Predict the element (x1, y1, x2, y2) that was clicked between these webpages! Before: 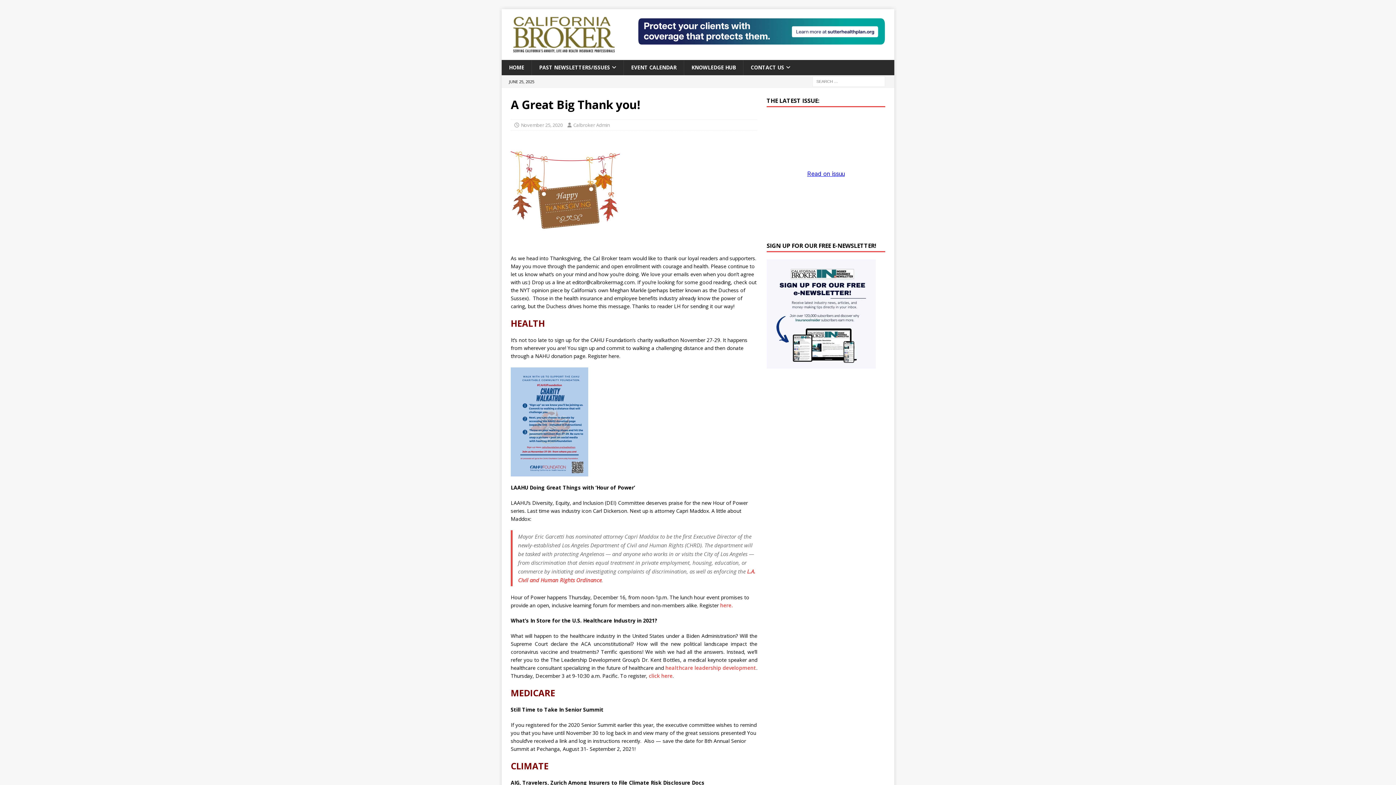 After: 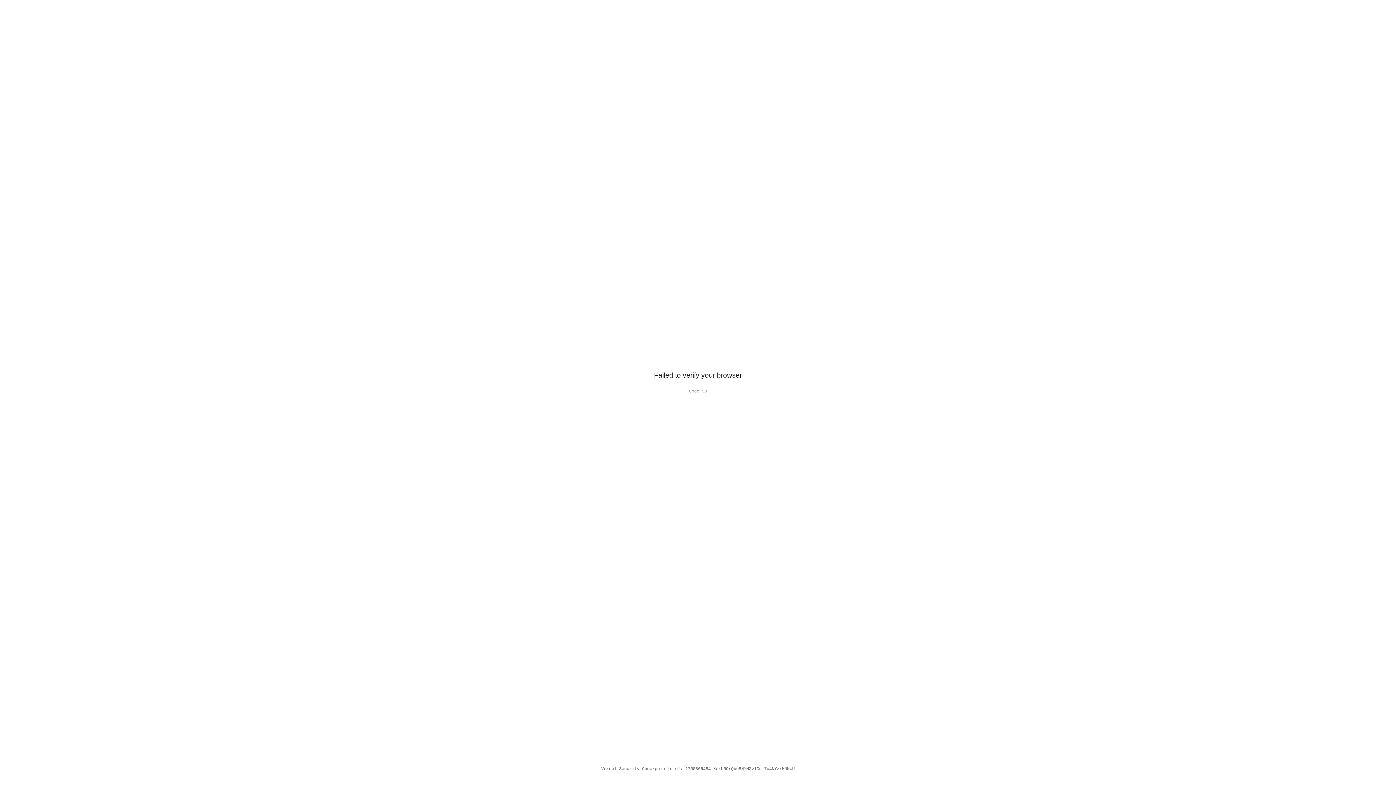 Action: bbox: (635, 39, 887, 46)